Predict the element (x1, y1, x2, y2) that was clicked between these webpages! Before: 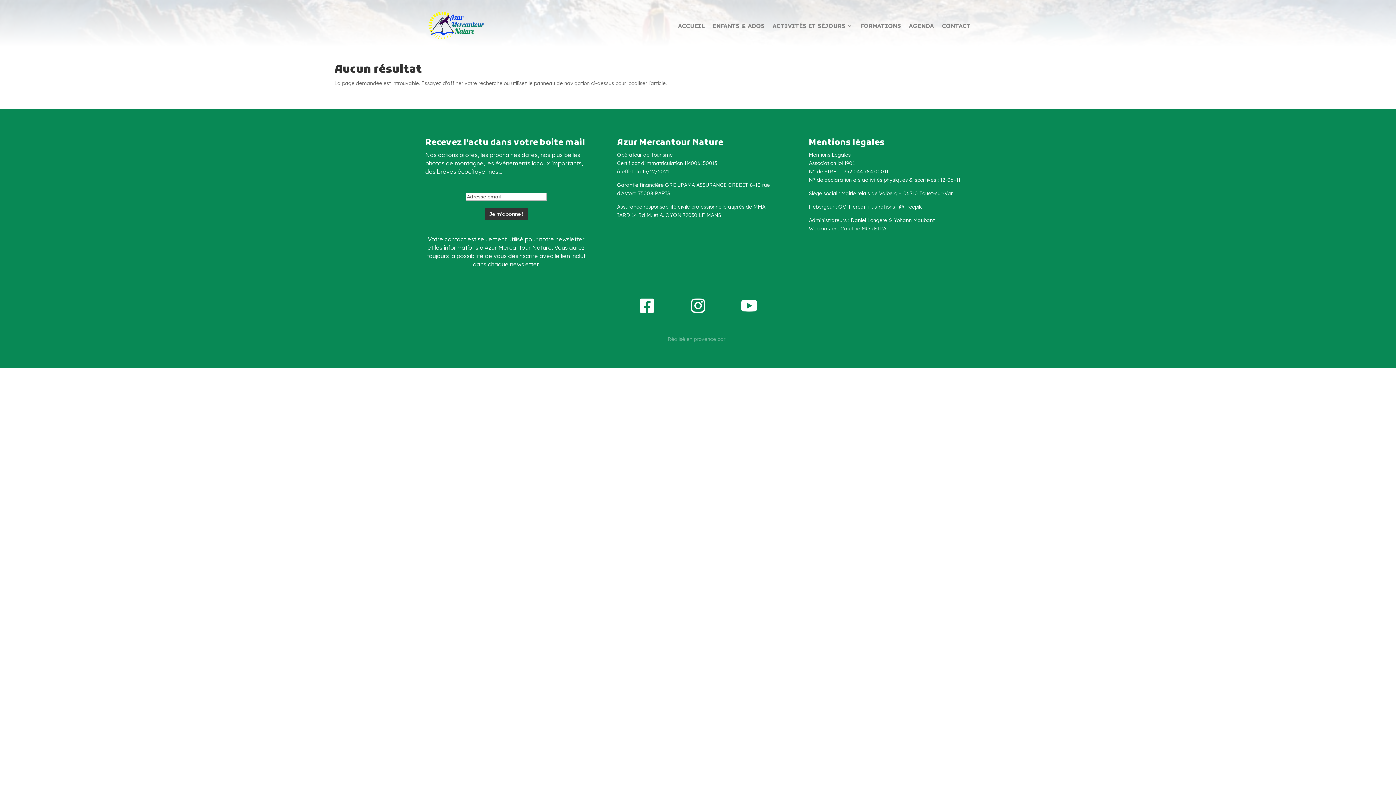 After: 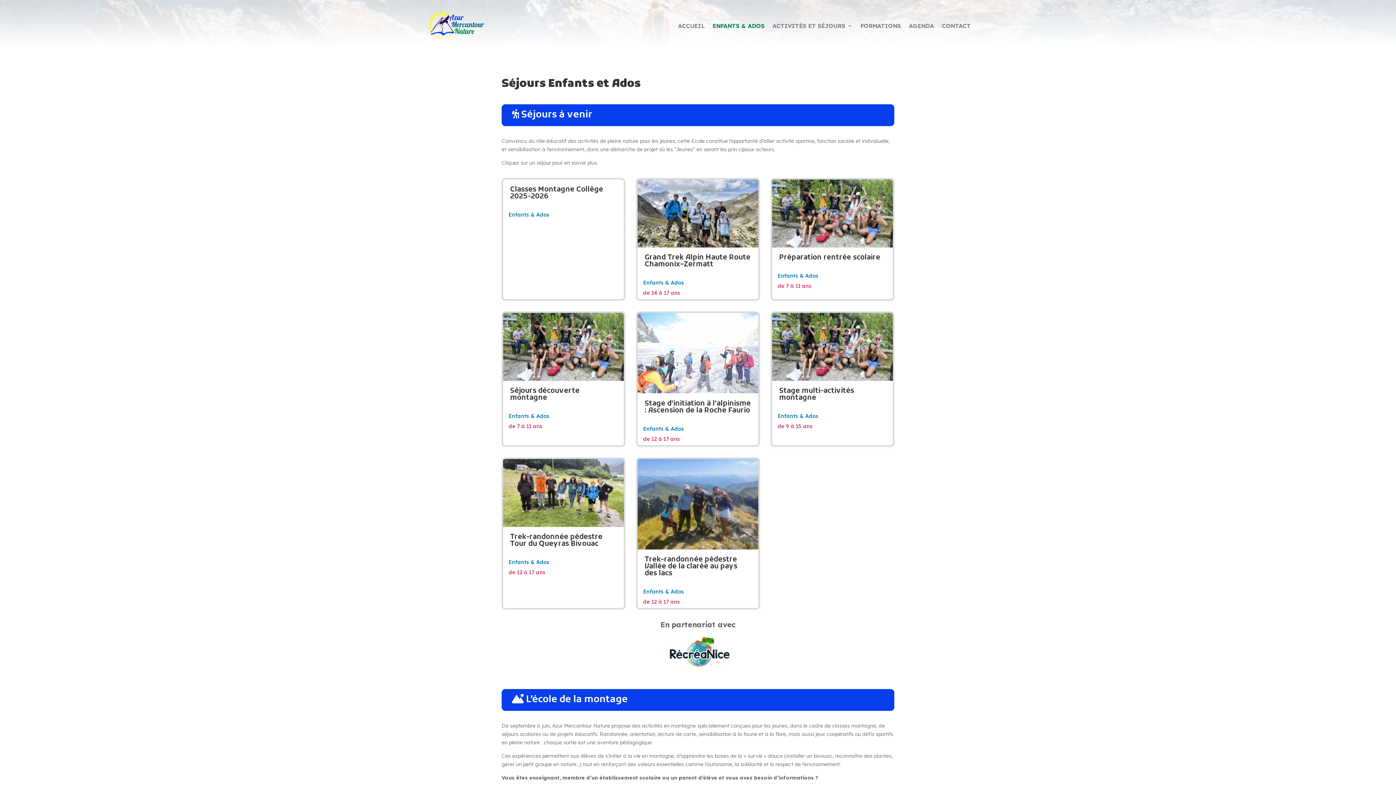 Action: bbox: (712, 23, 764, 31) label: ENFANTS & ADOS